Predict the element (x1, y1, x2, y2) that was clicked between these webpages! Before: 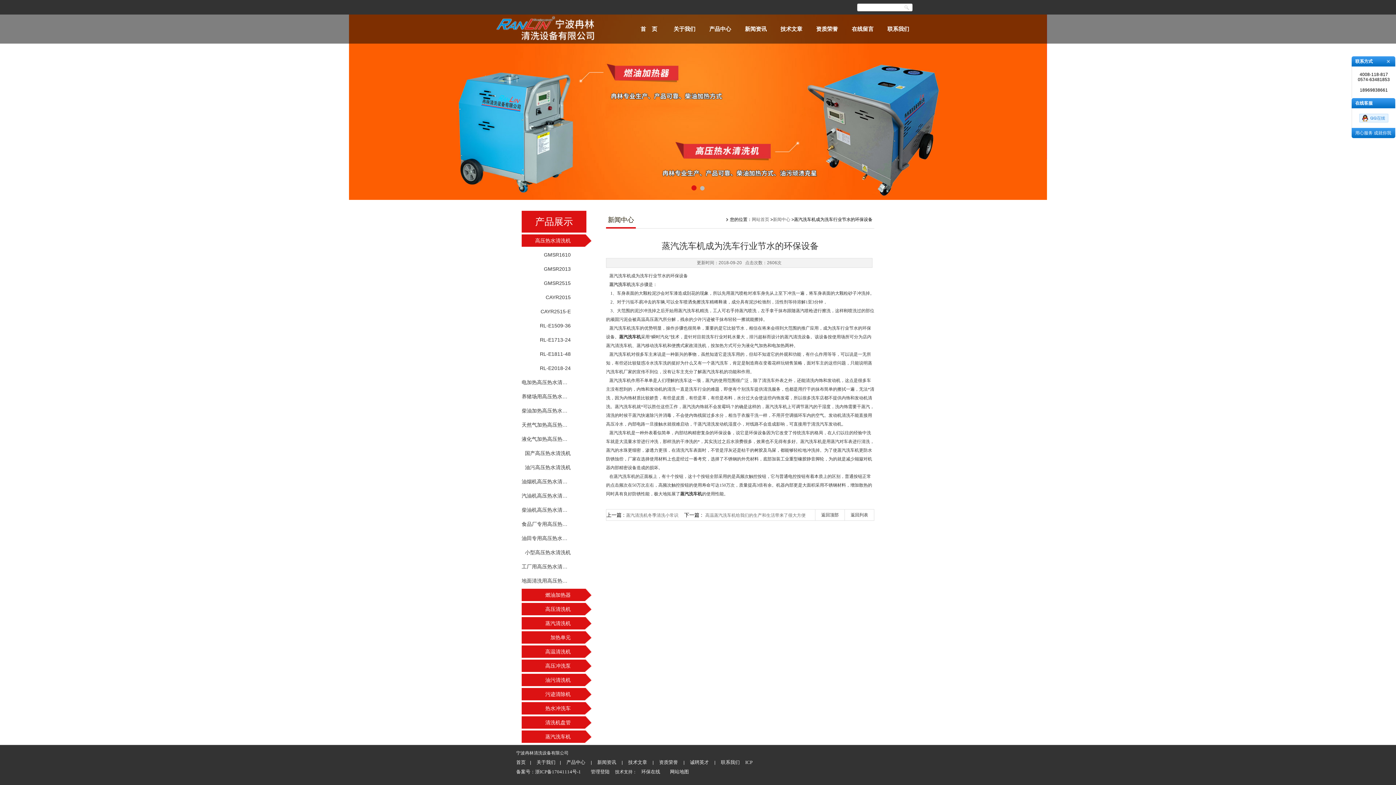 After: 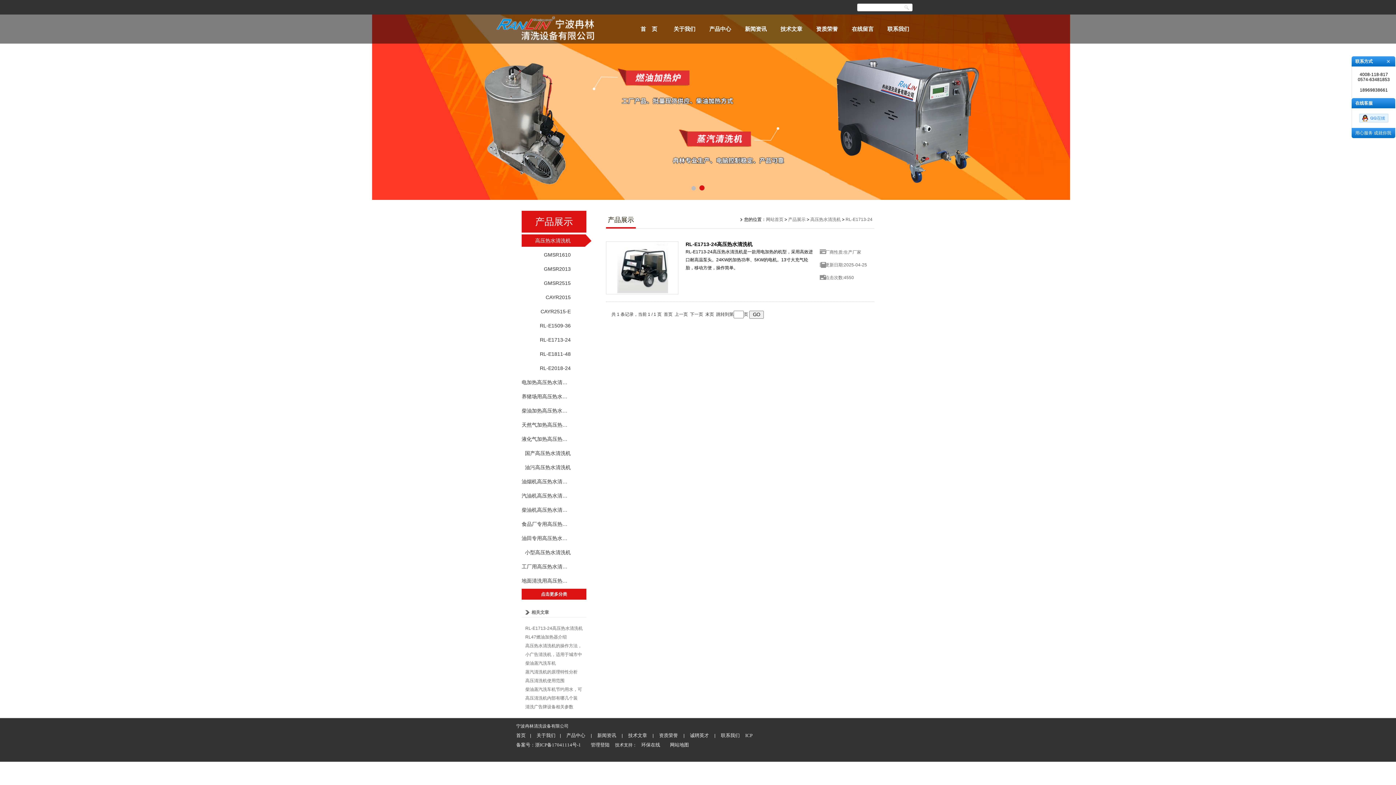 Action: bbox: (521, 333, 592, 346) label: RL-E1713-24